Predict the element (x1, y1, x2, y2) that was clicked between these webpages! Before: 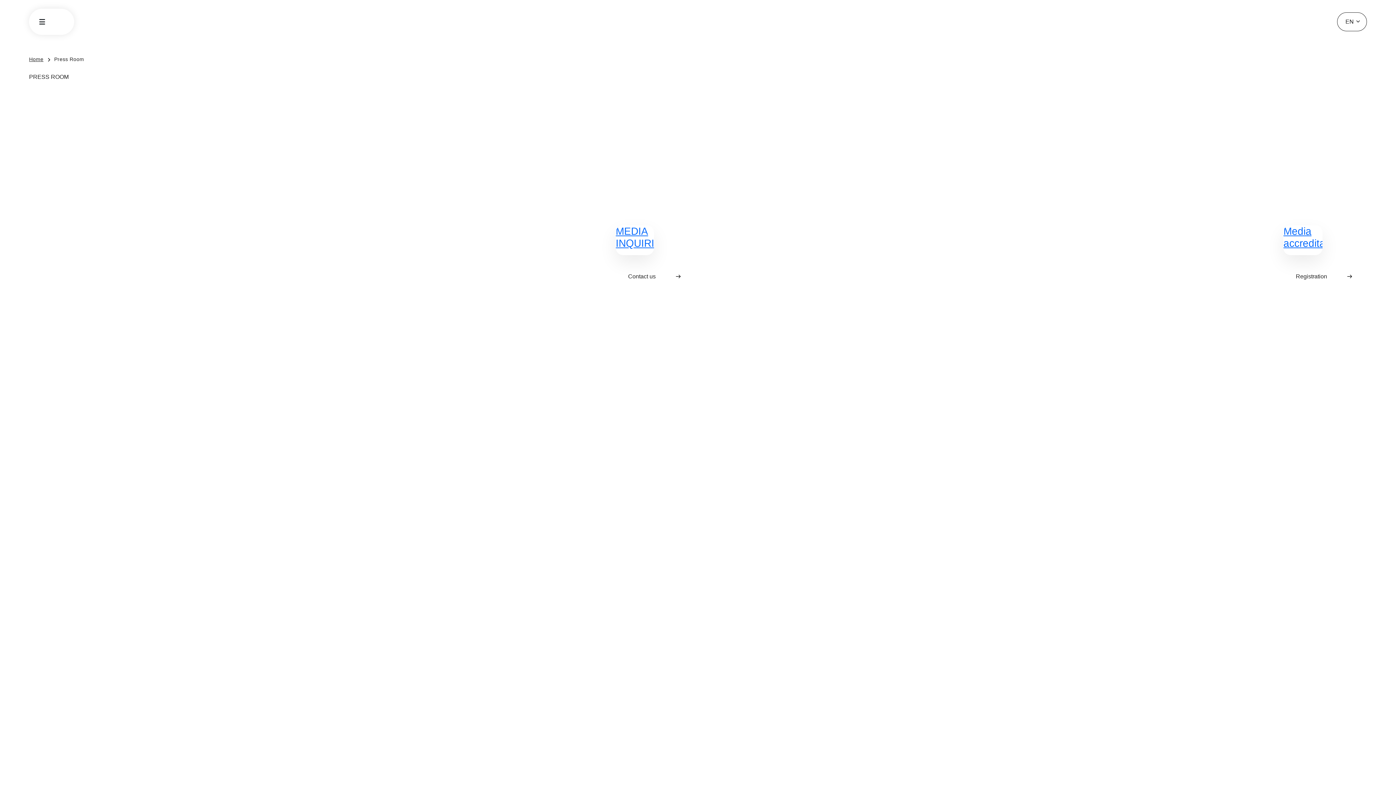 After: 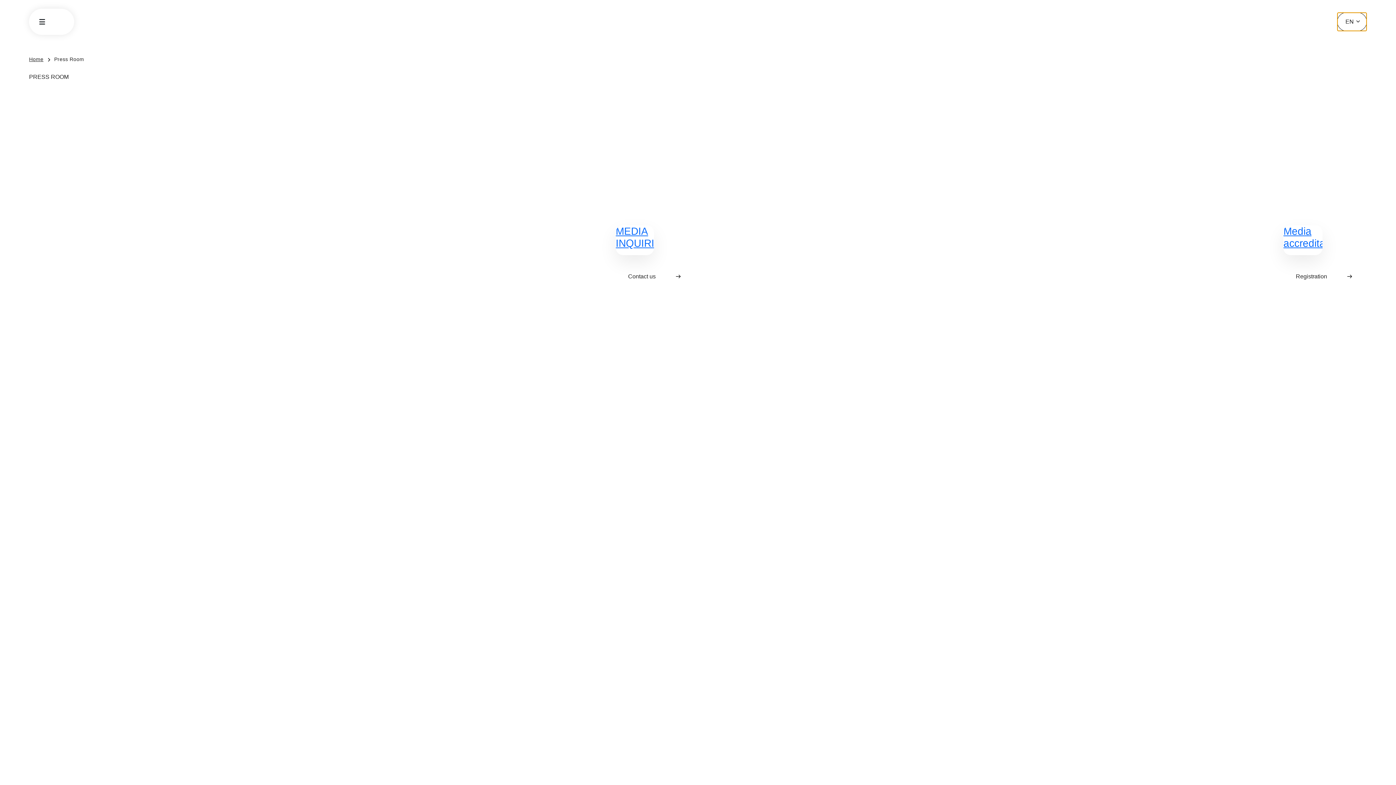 Action: label: EN bbox: (1337, 12, 1367, 31)